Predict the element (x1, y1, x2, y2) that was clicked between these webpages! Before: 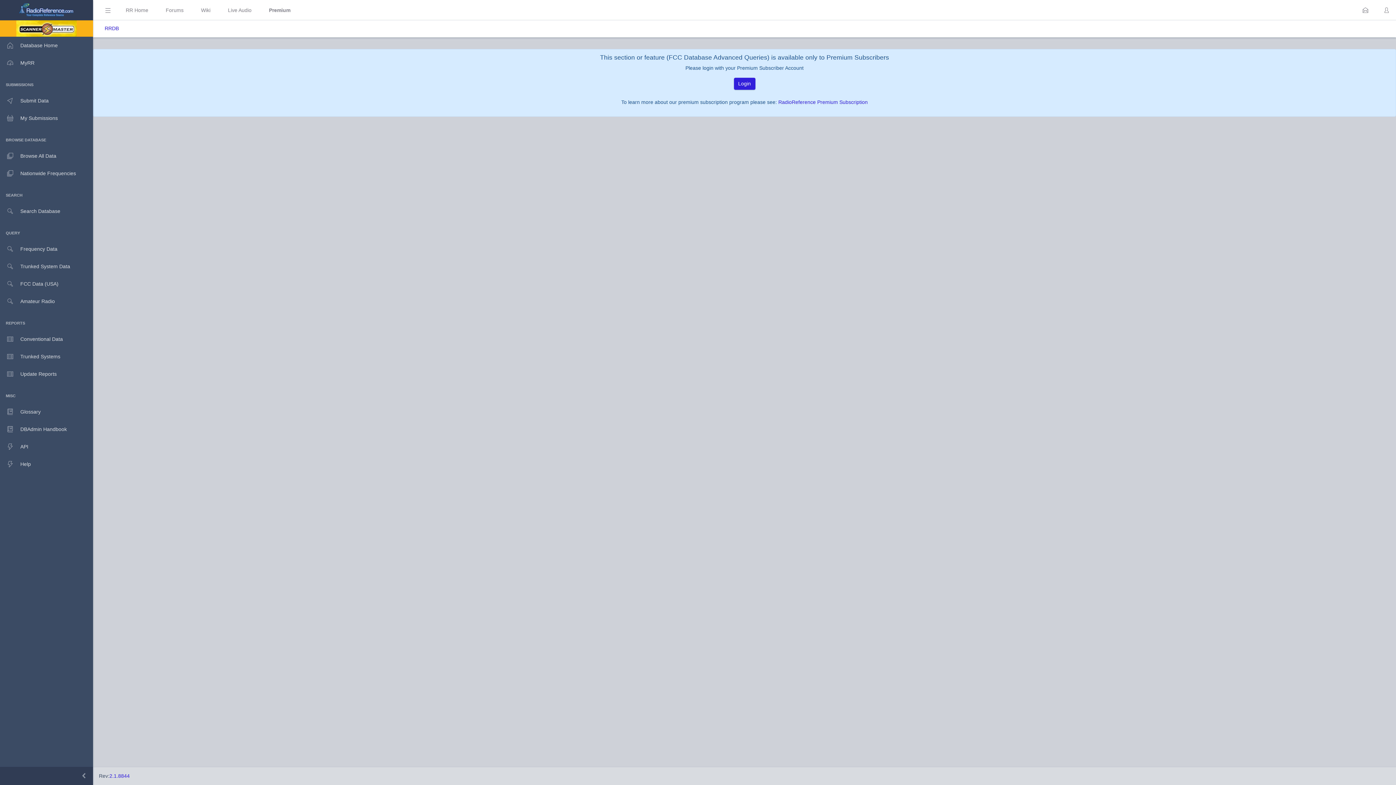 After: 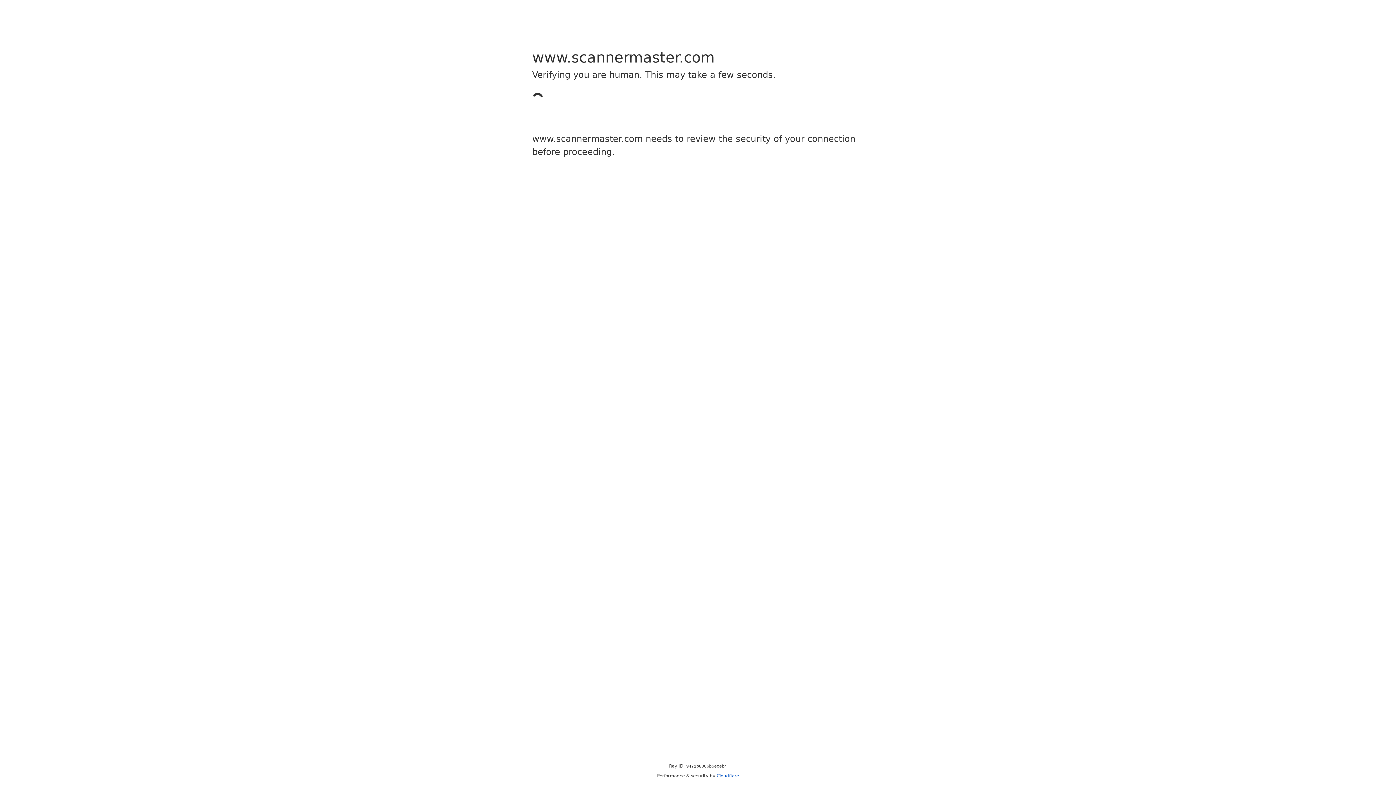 Action: bbox: (16, 25, 76, 30)